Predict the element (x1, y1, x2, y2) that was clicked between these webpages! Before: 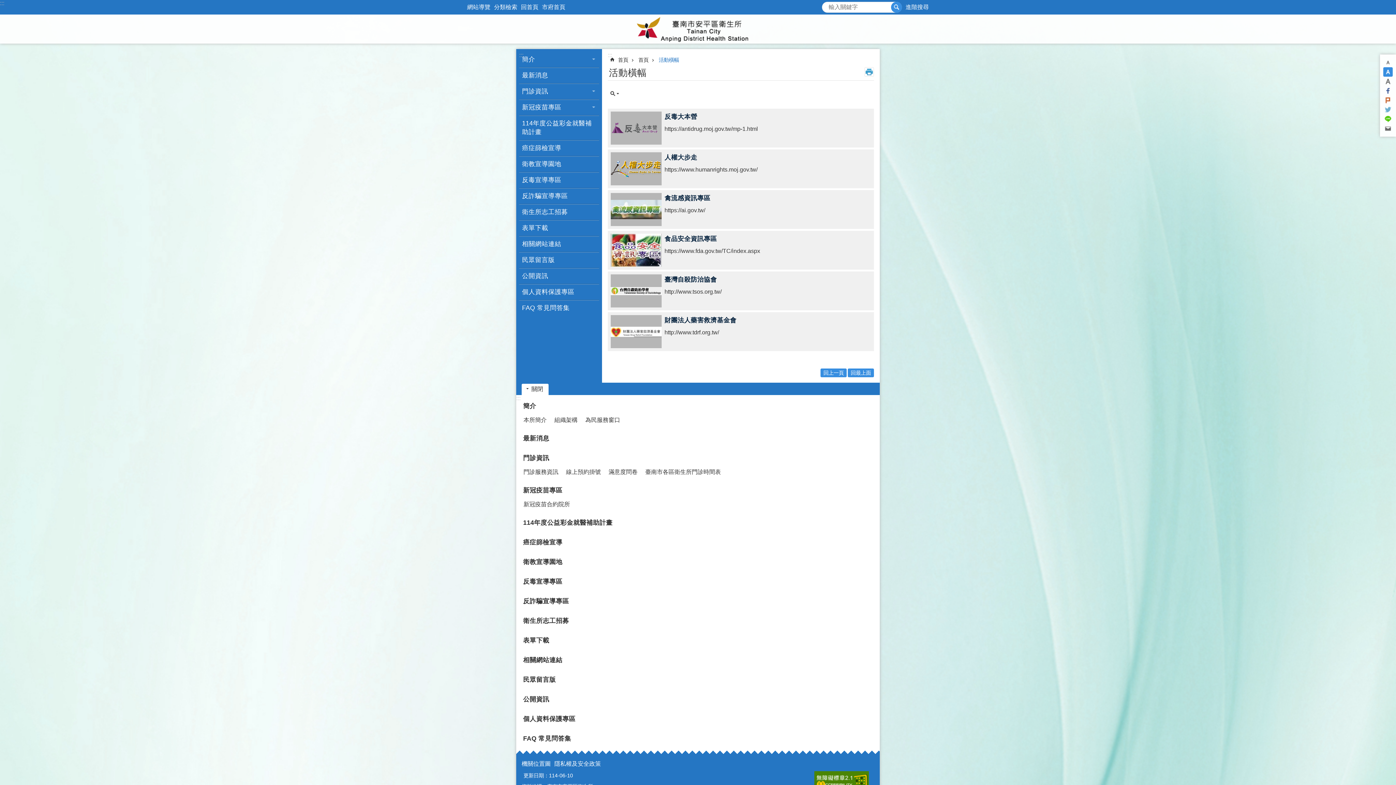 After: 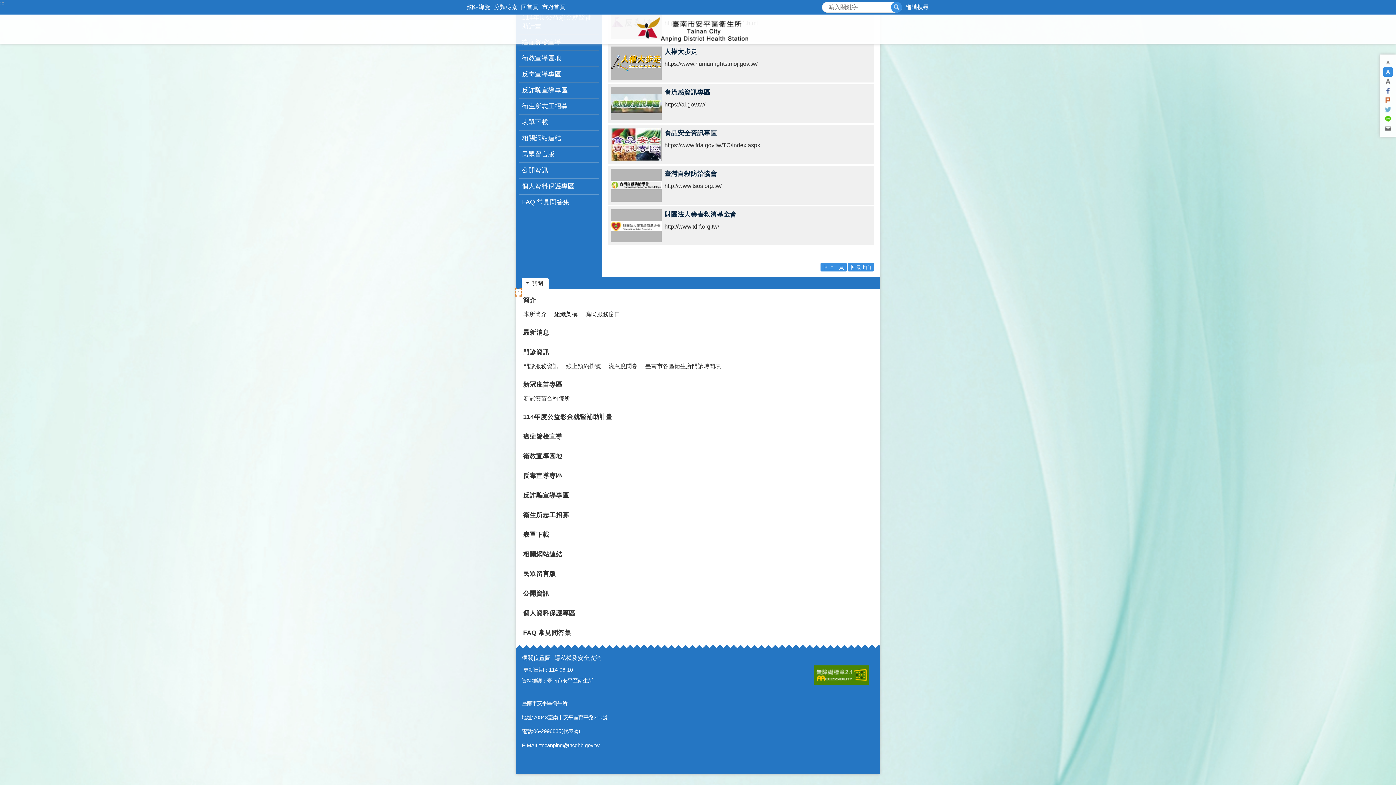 Action: label: ::: bbox: (516, 395, 520, 401)